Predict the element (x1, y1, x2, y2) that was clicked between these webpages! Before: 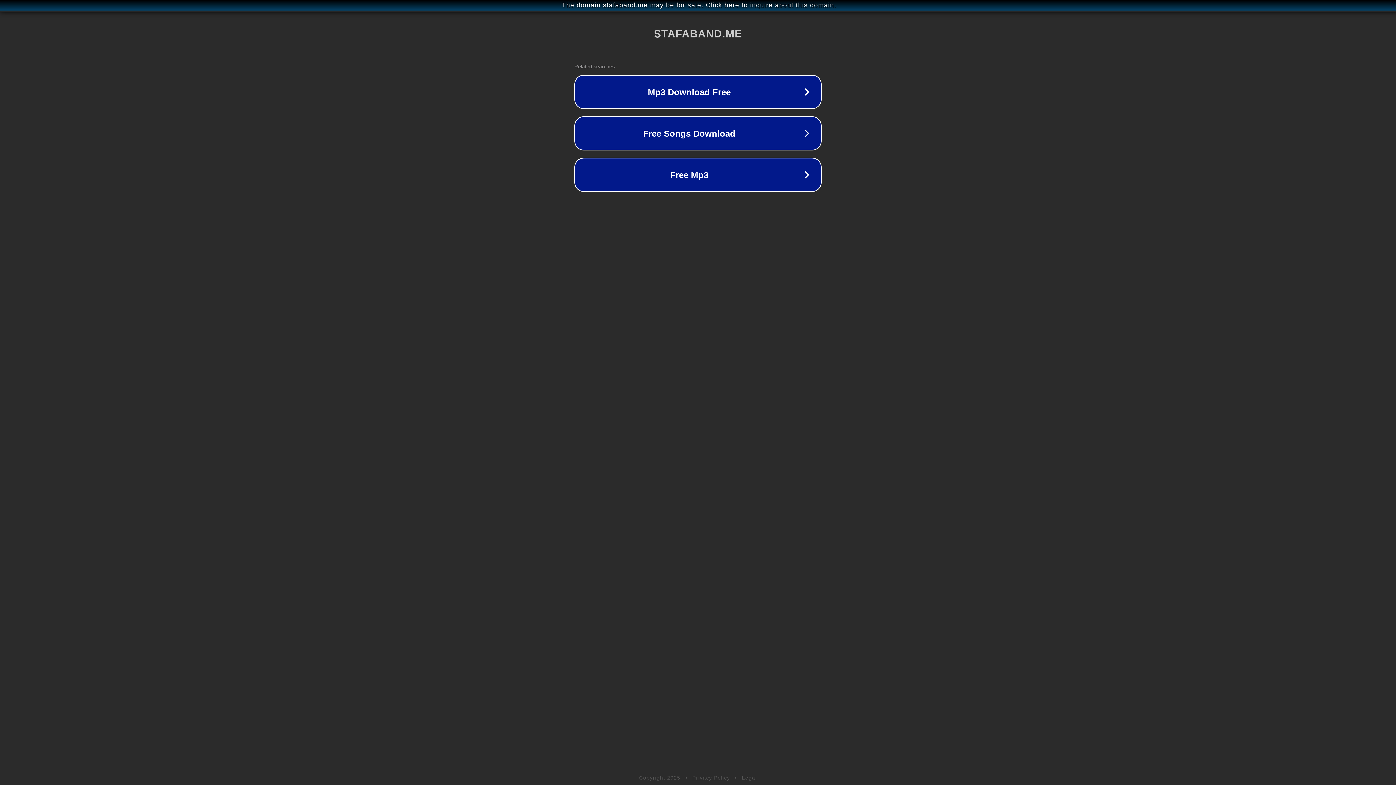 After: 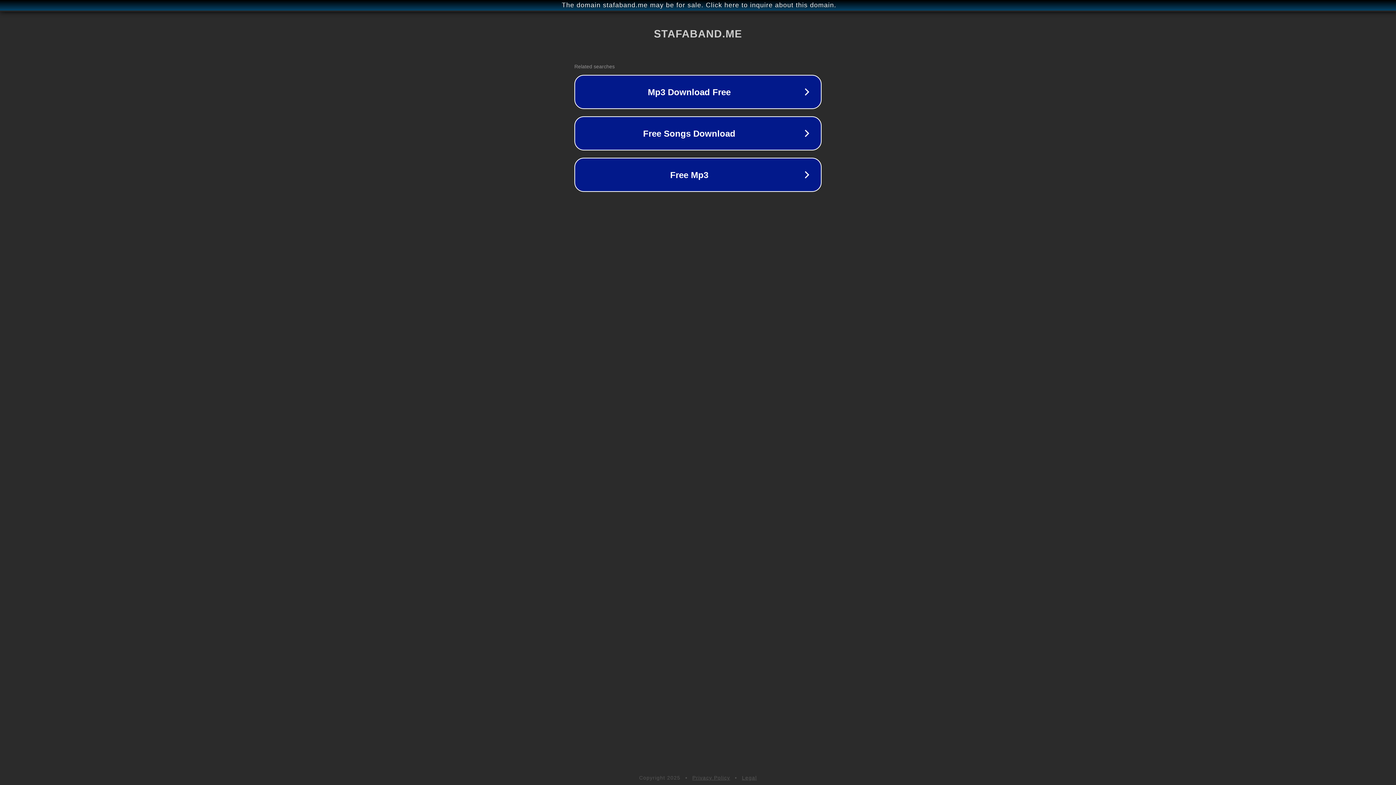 Action: label: Legal bbox: (742, 775, 757, 781)